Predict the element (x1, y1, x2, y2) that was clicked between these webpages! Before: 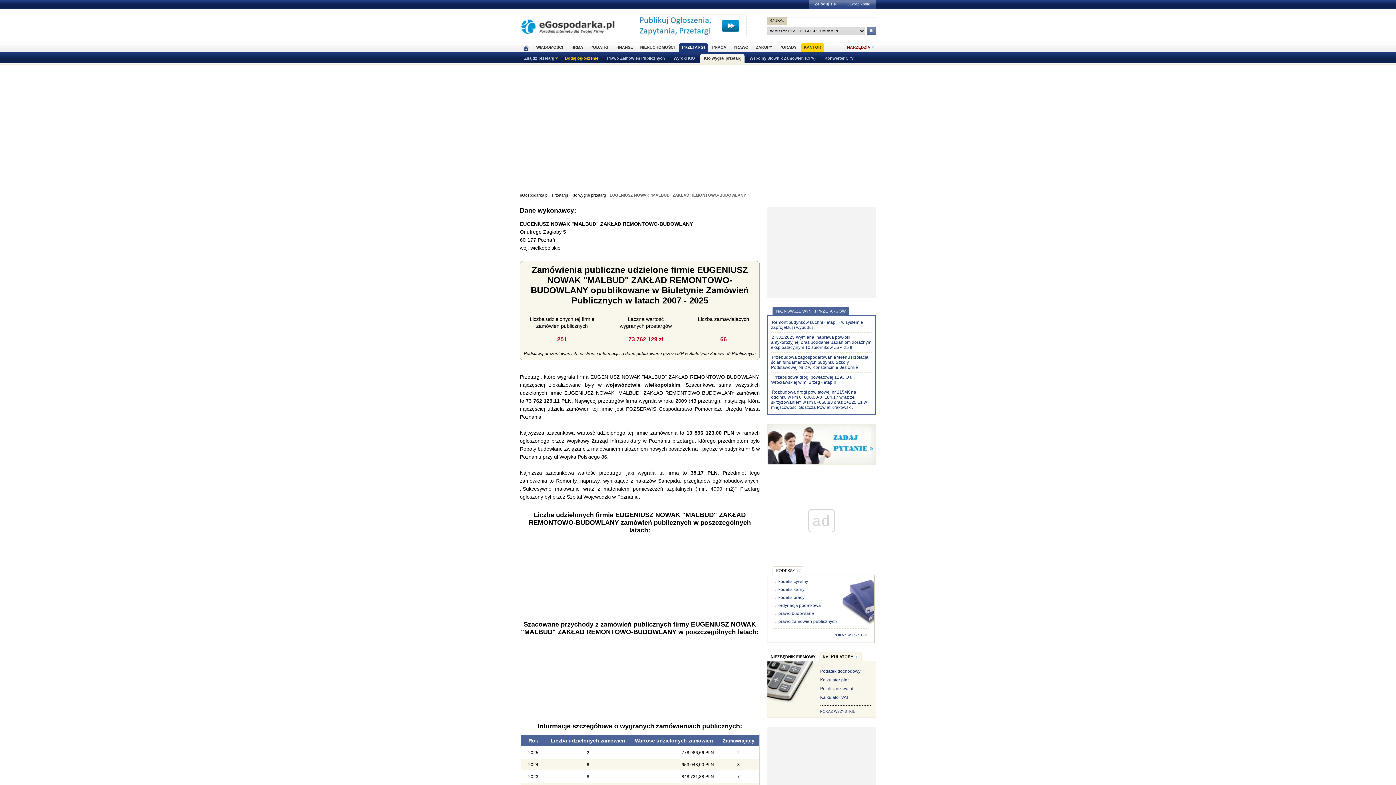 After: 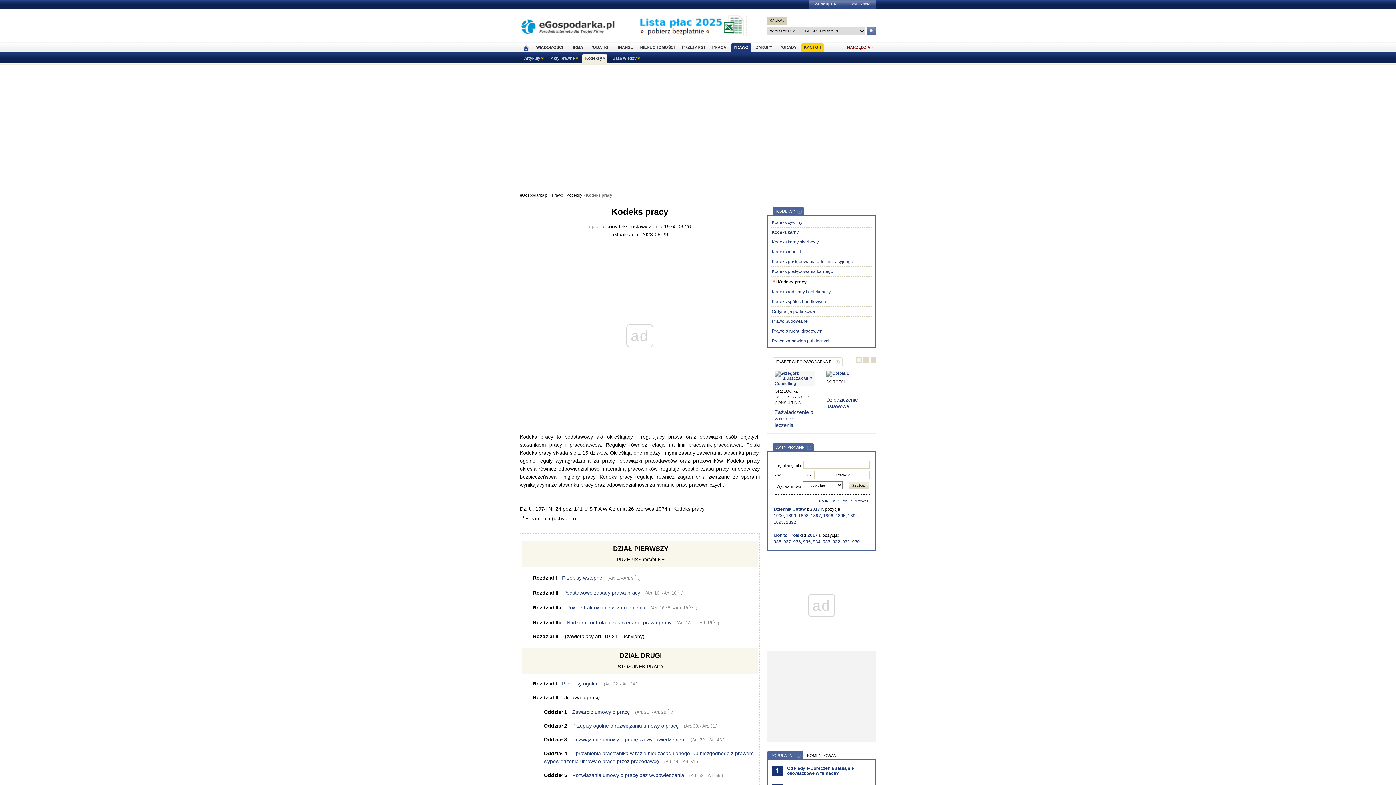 Action: label: kodeks pracy bbox: (778, 595, 804, 600)